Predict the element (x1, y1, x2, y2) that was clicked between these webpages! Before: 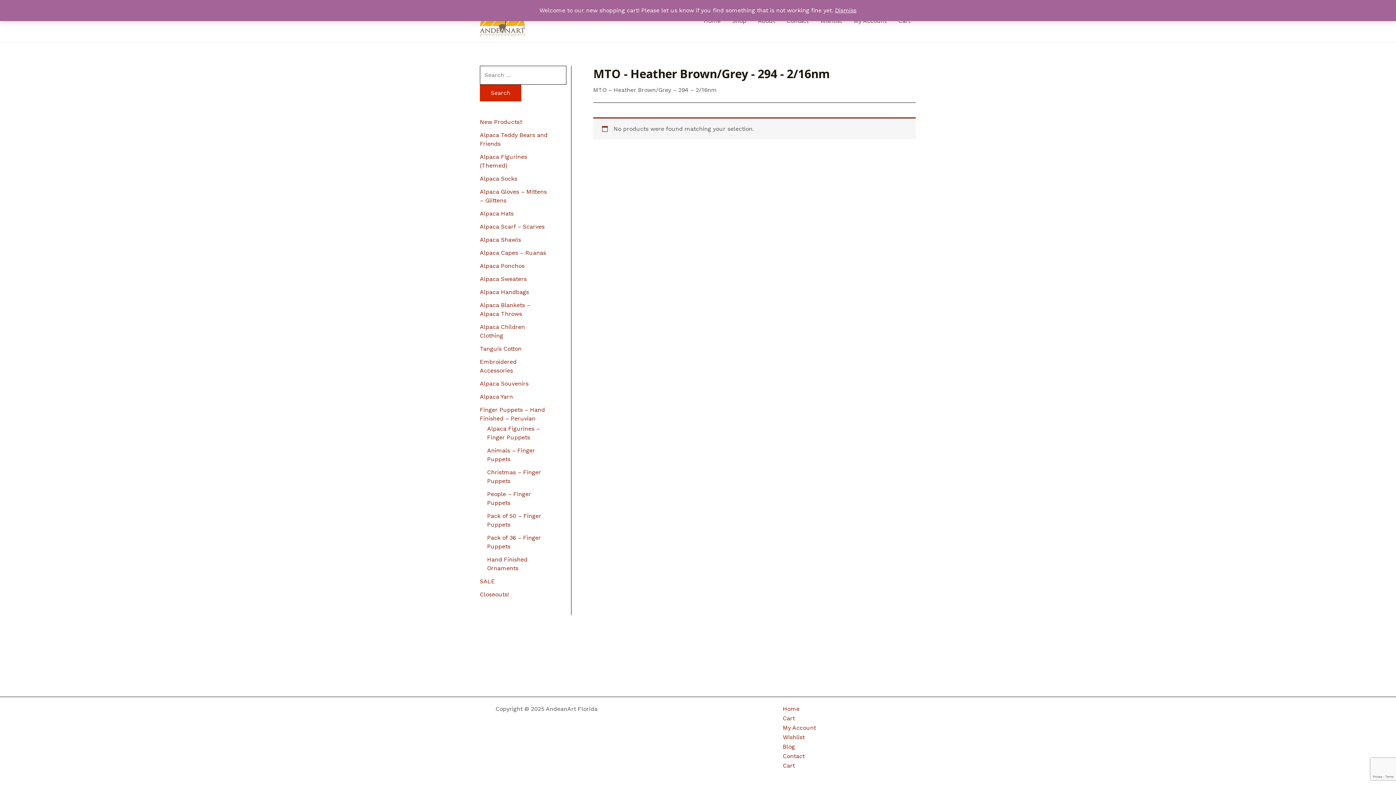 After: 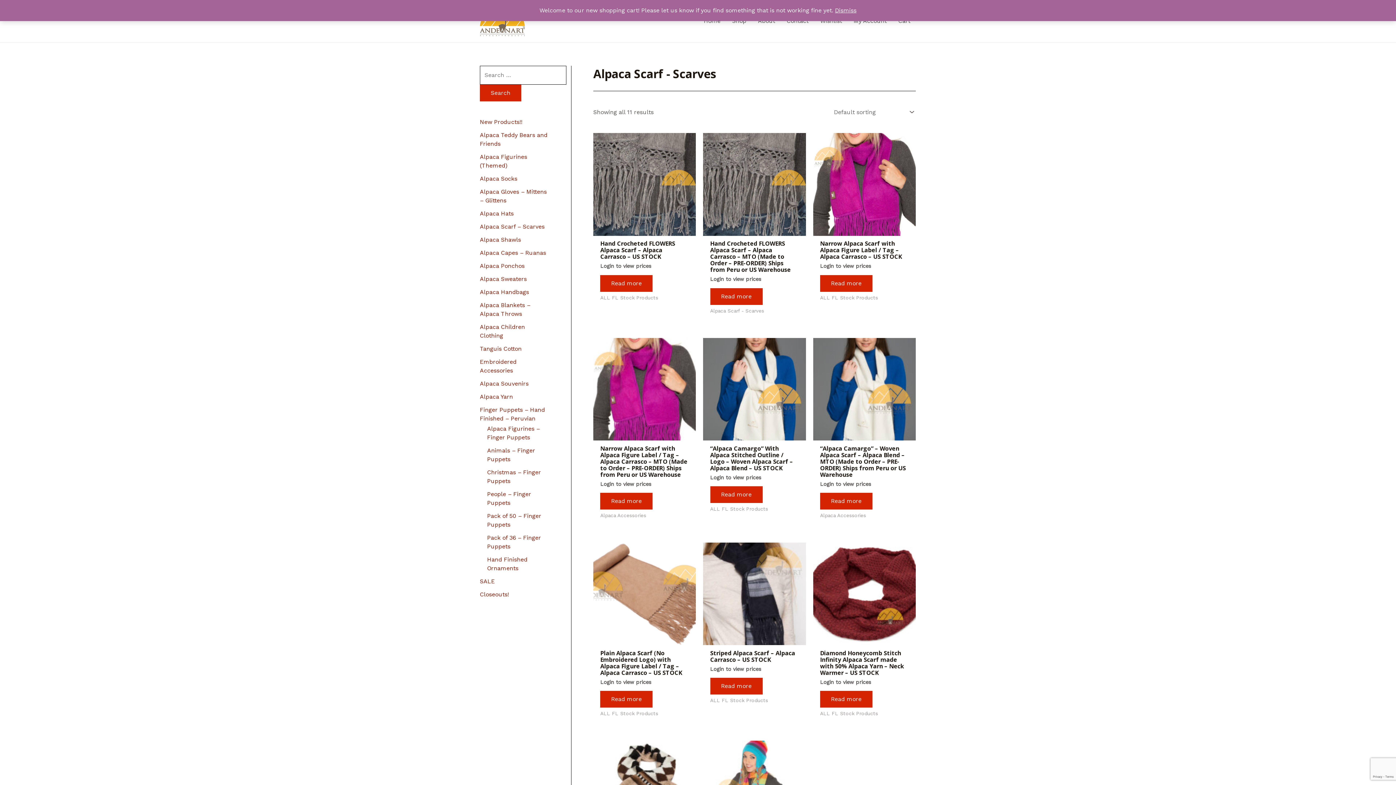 Action: bbox: (480, 223, 544, 230) label: Alpaca Scarf – Scarves